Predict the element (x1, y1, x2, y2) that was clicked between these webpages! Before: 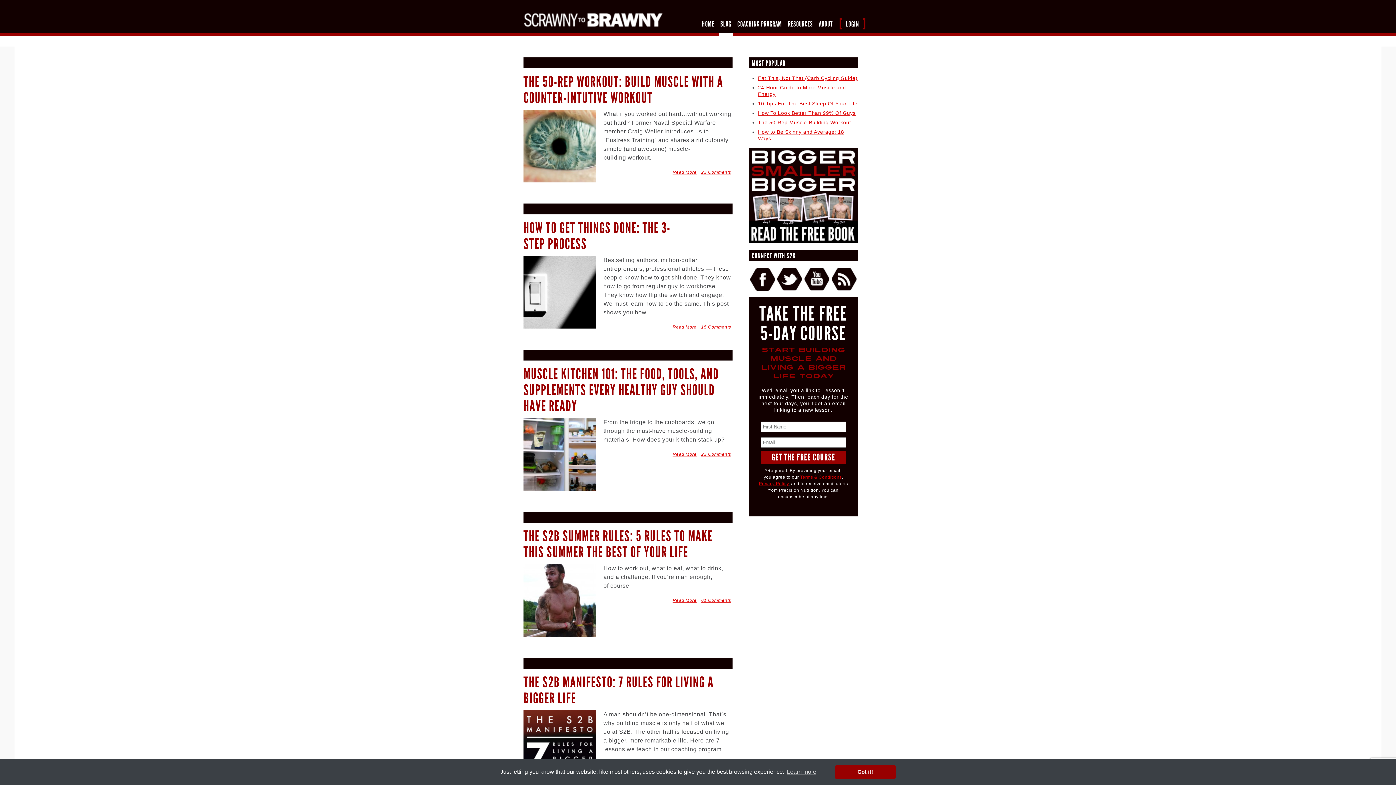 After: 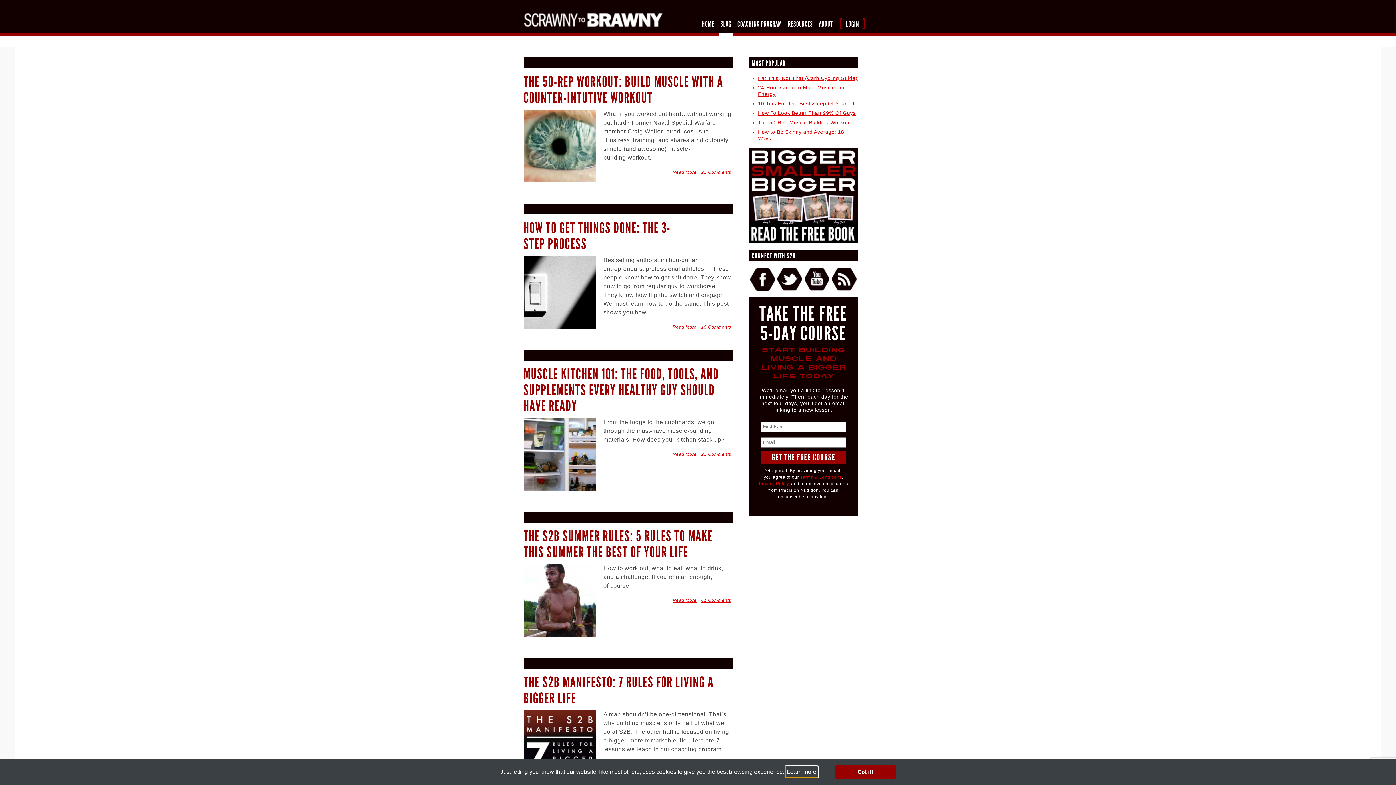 Action: bbox: (785, 766, 817, 777) label: learn more about cookies